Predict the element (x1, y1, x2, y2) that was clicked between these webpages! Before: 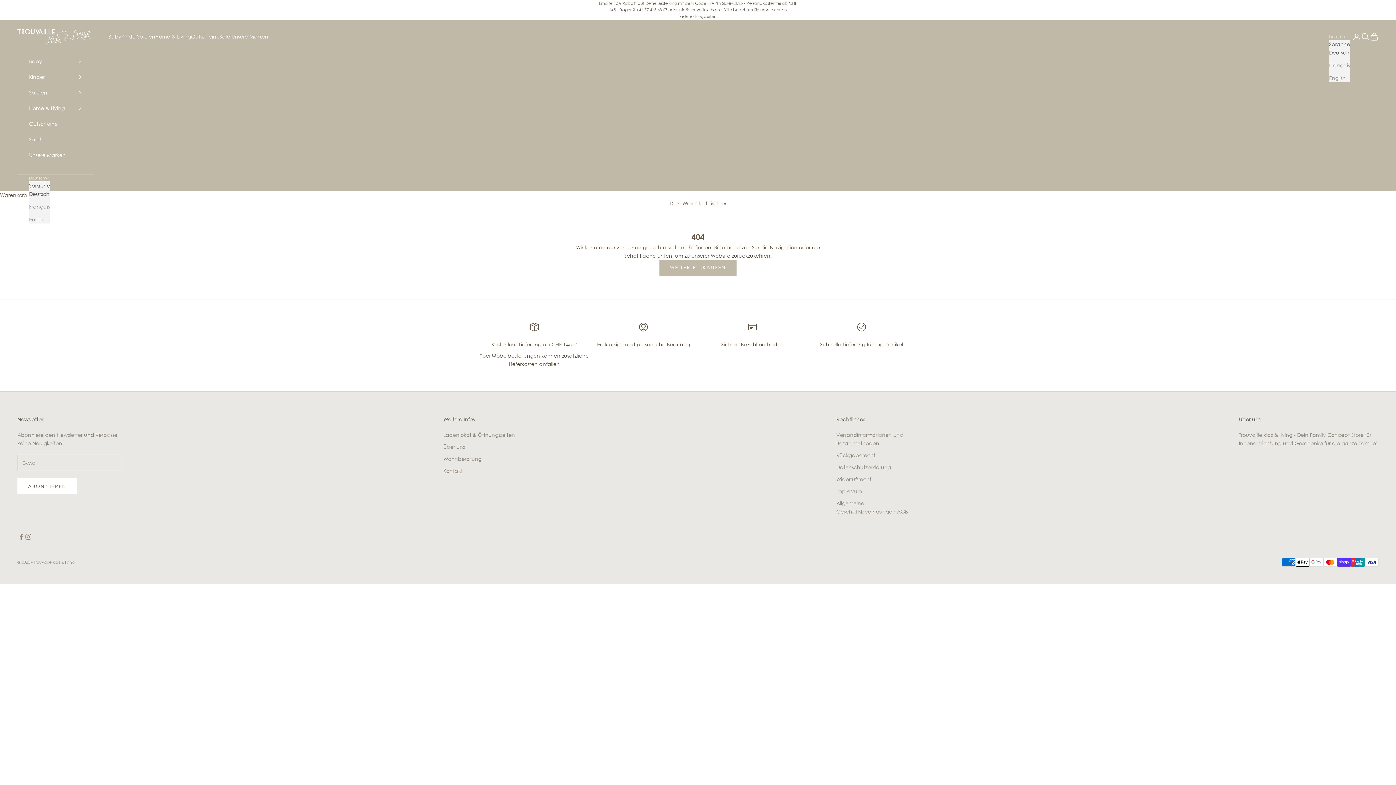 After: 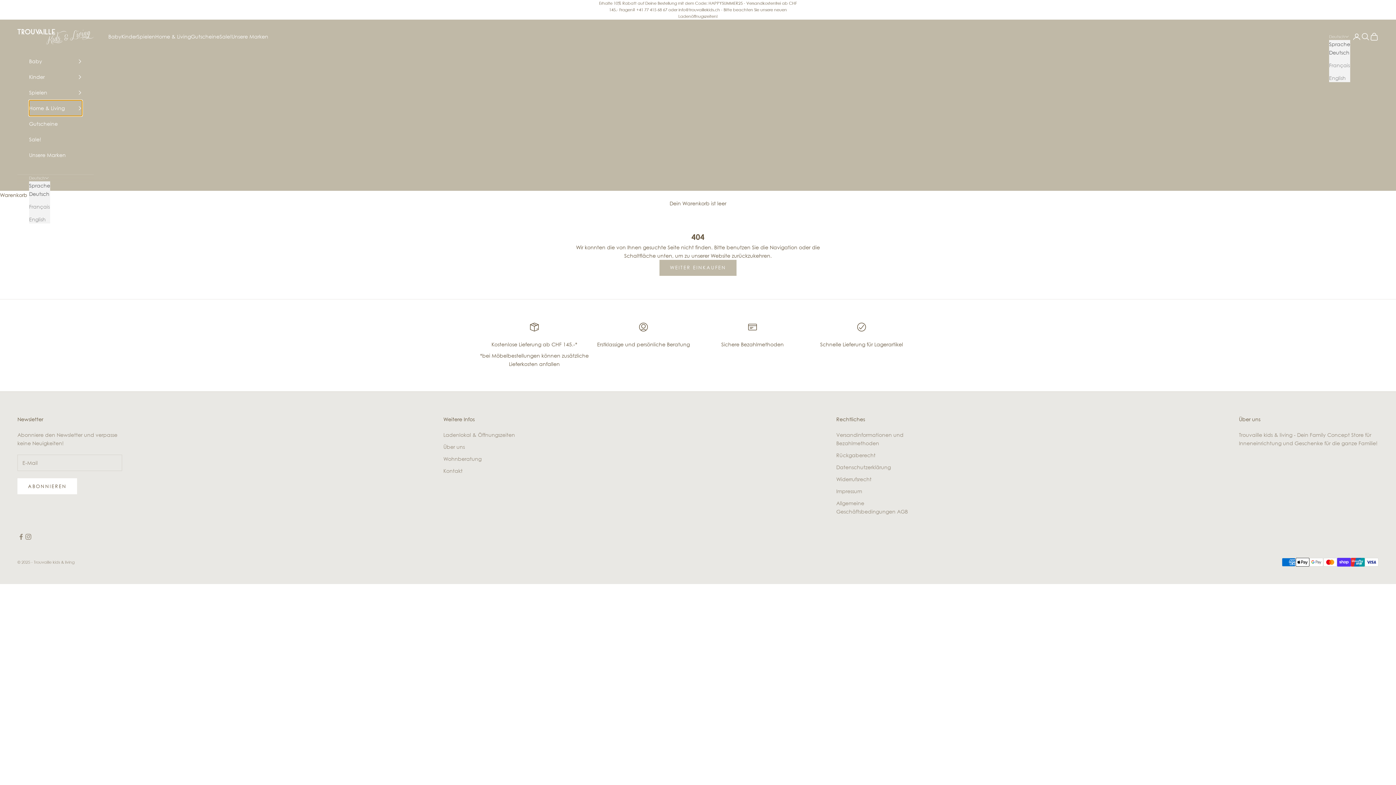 Action: label: Home & Living bbox: (29, 100, 82, 116)